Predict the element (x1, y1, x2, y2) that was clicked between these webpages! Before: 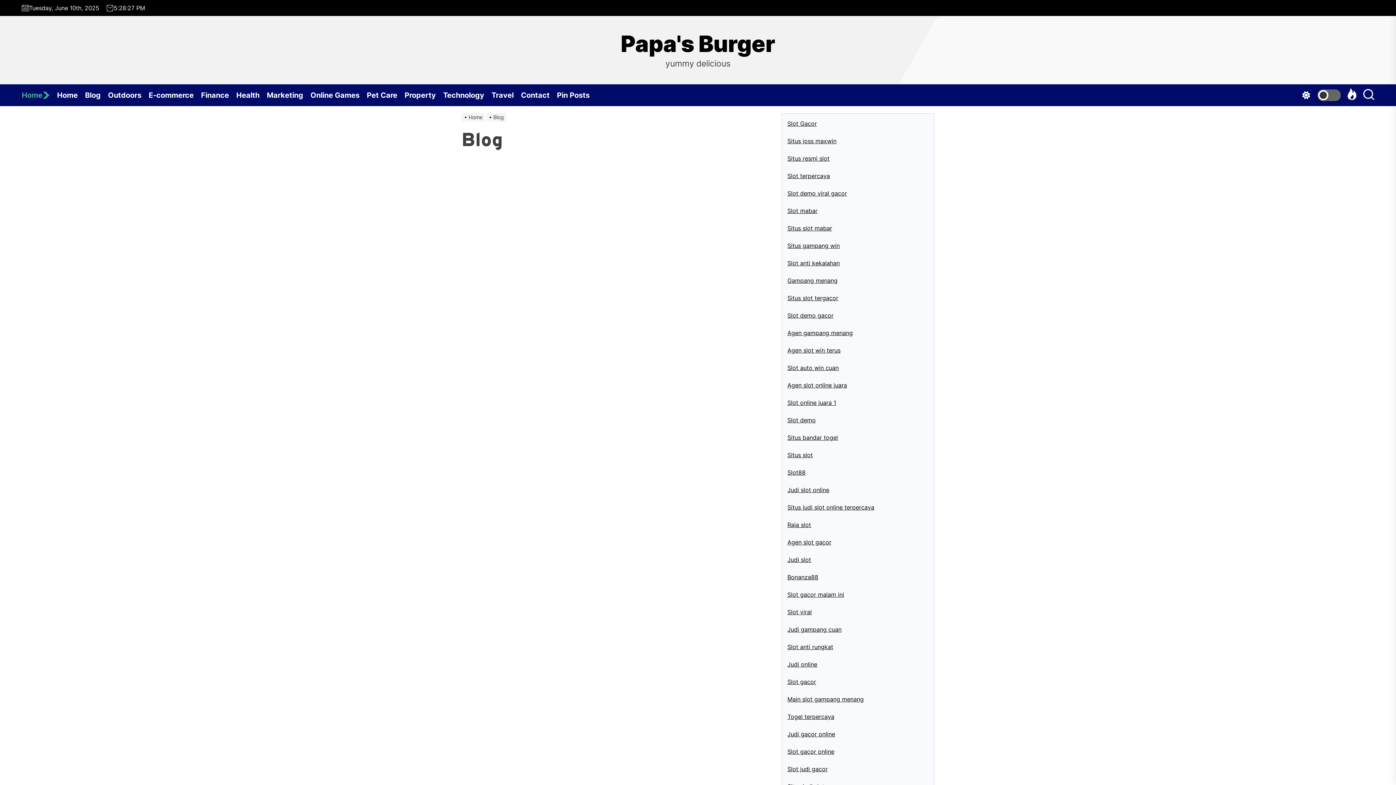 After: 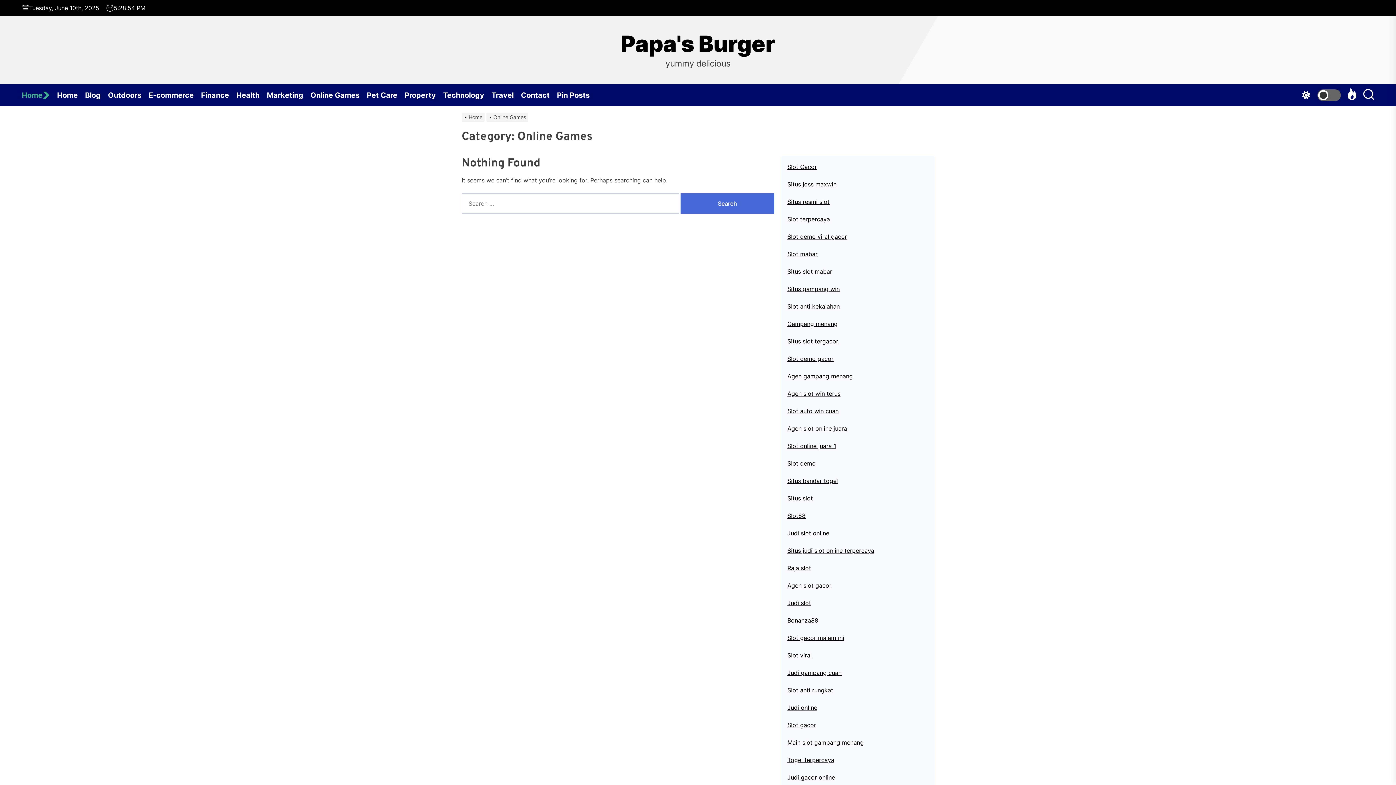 Action: label: Online Games bbox: (310, 84, 366, 106)